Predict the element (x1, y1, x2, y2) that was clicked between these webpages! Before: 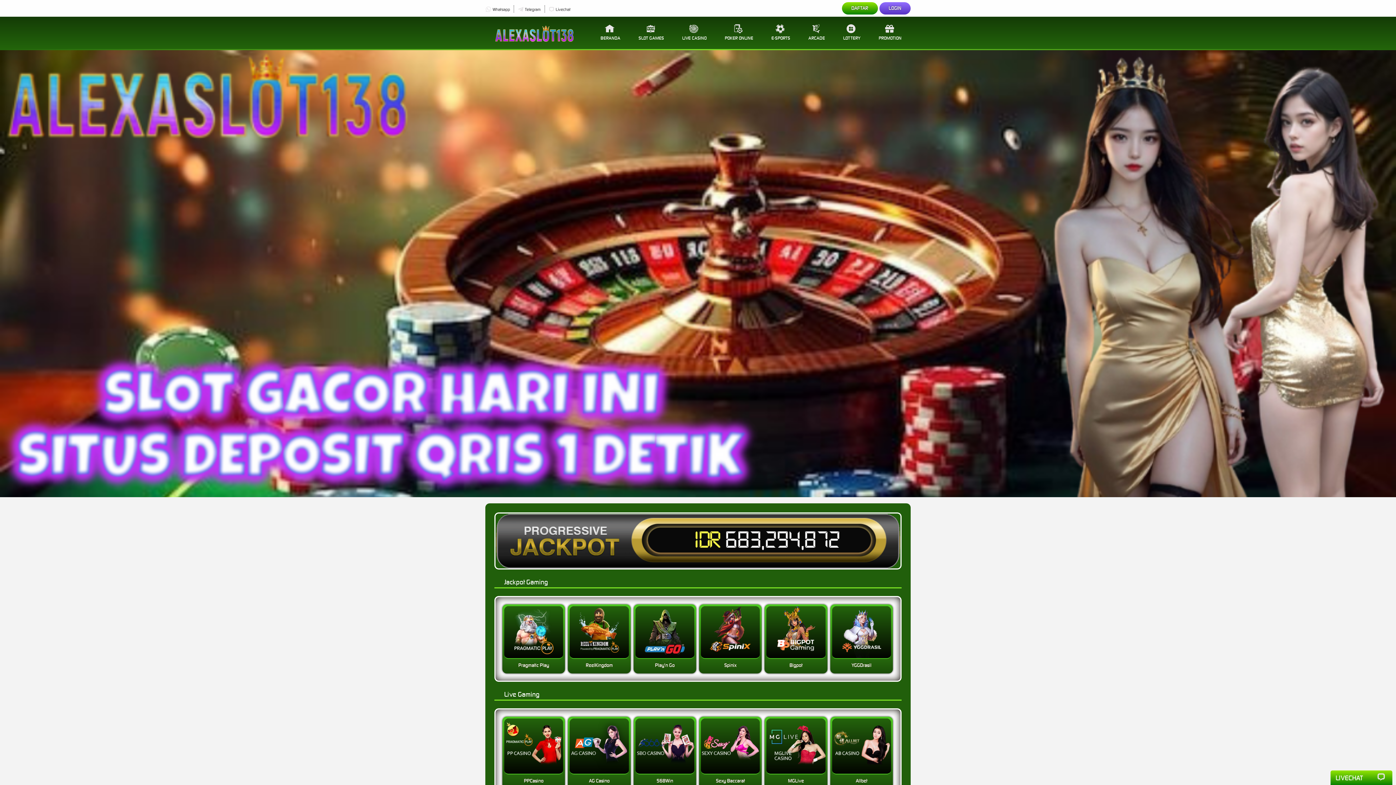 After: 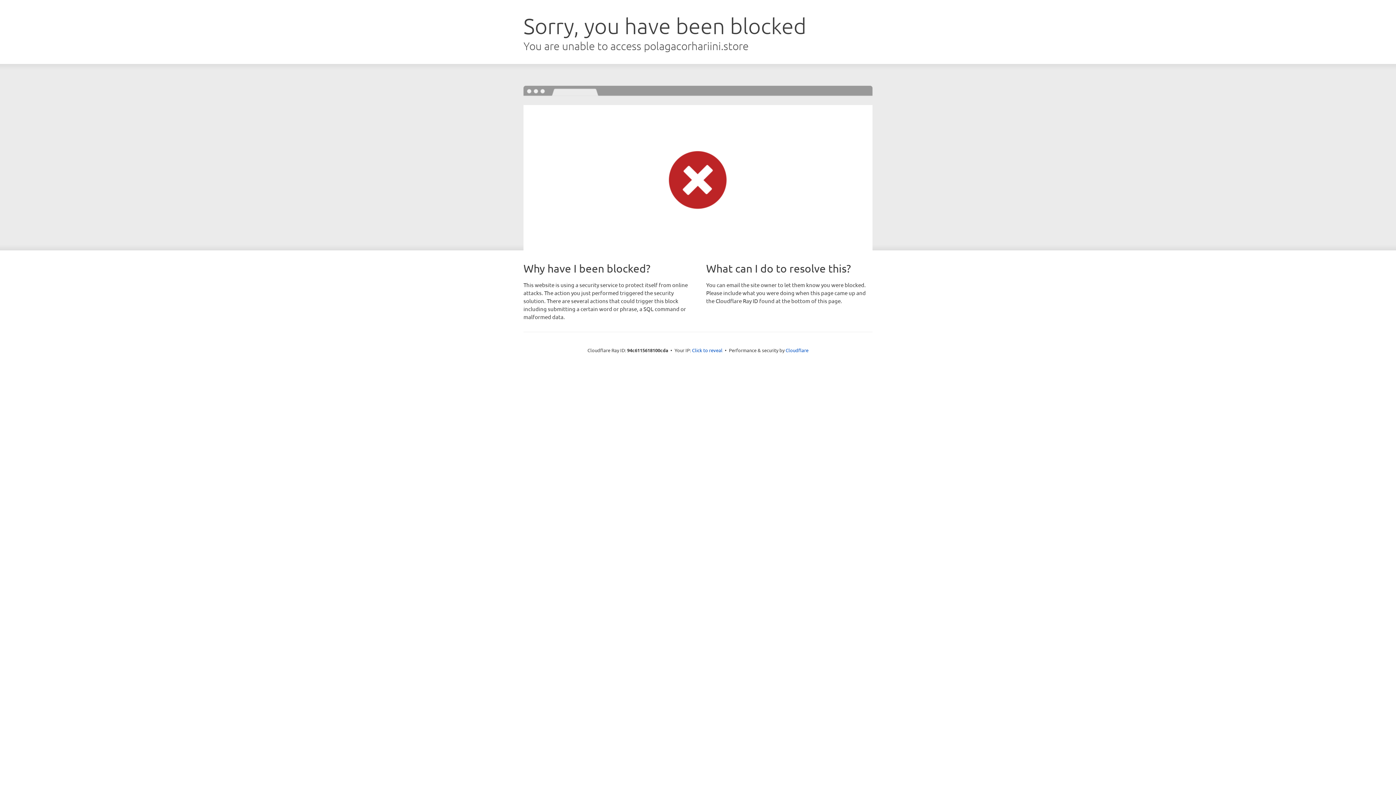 Action: bbox: (834, 16, 869, 48) label: LOTTERY